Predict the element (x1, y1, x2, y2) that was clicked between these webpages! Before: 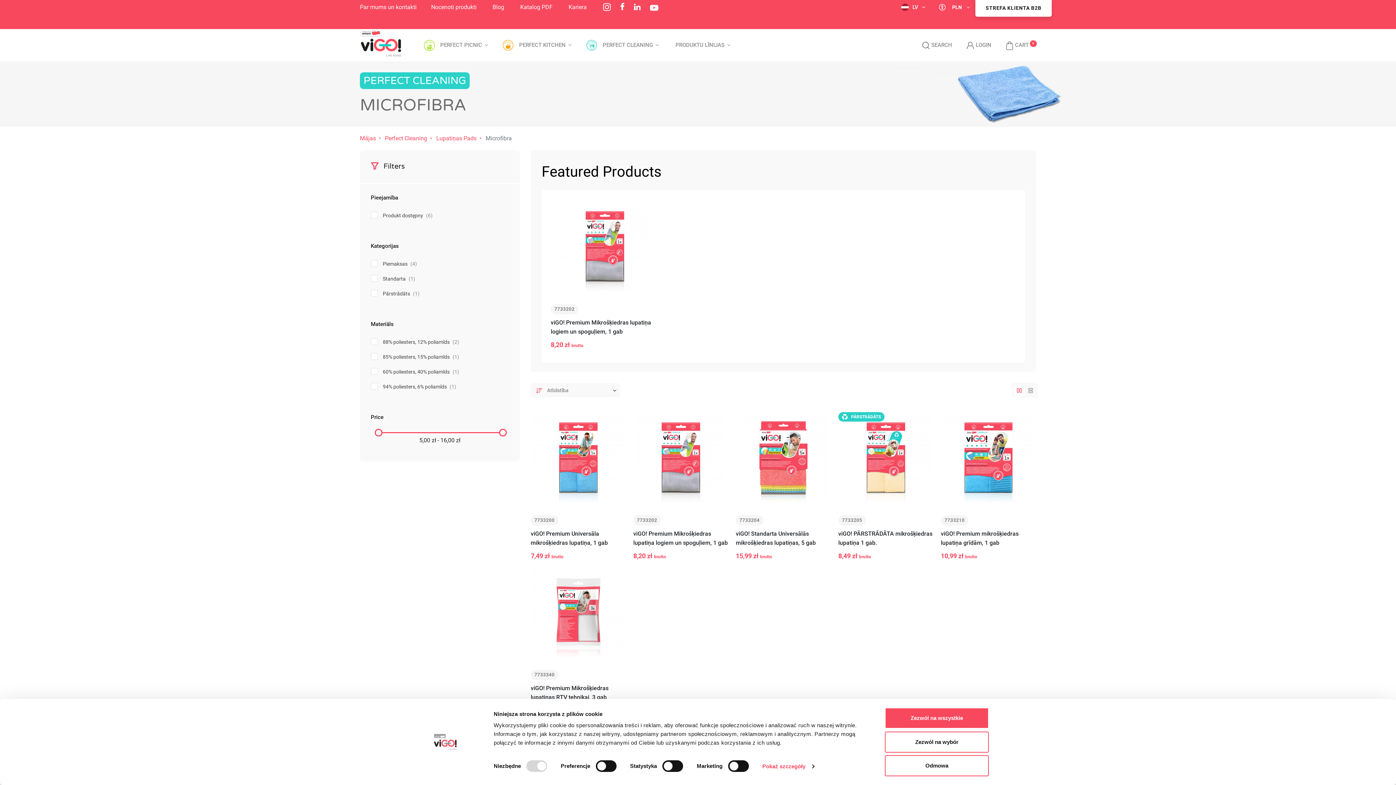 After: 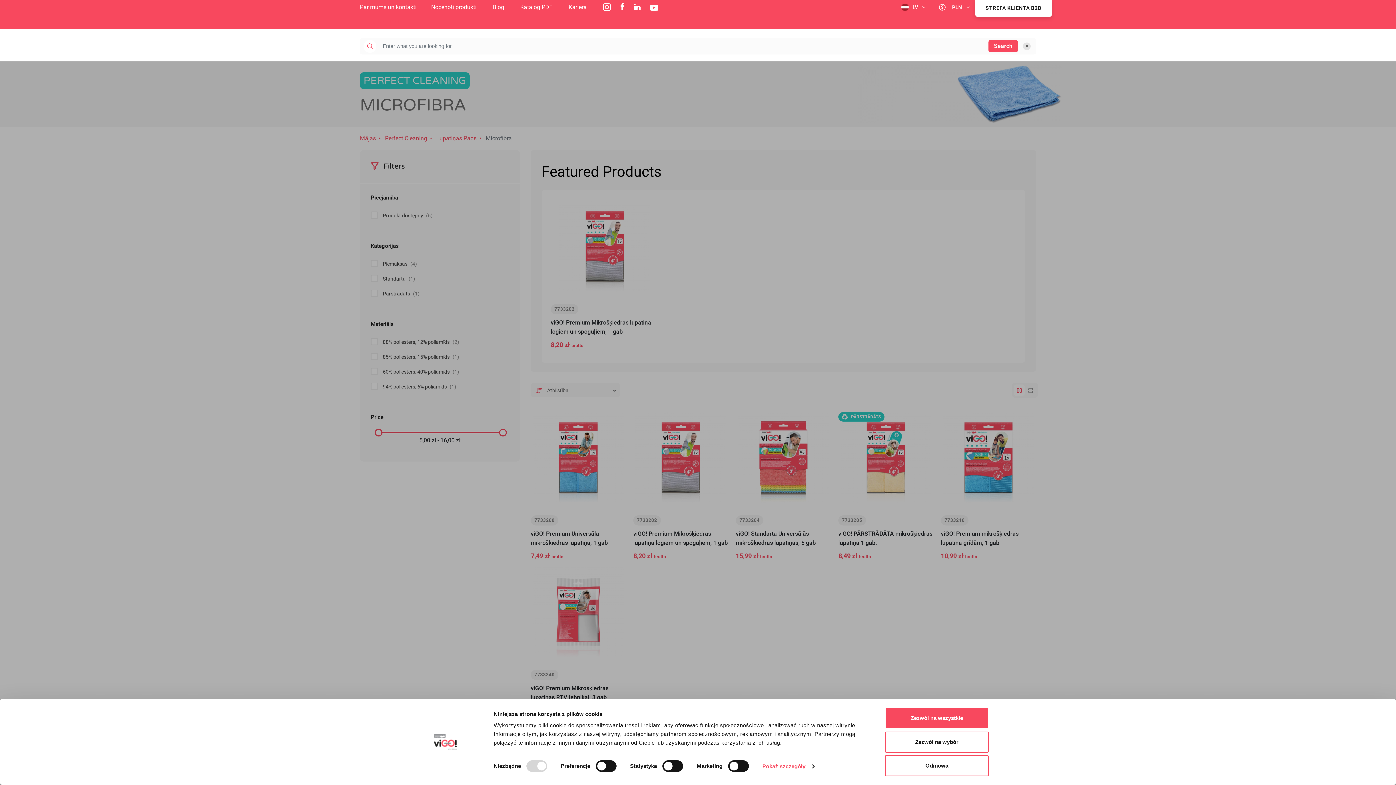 Action: label: SEARCH bbox: (918, 38, 956, 52)